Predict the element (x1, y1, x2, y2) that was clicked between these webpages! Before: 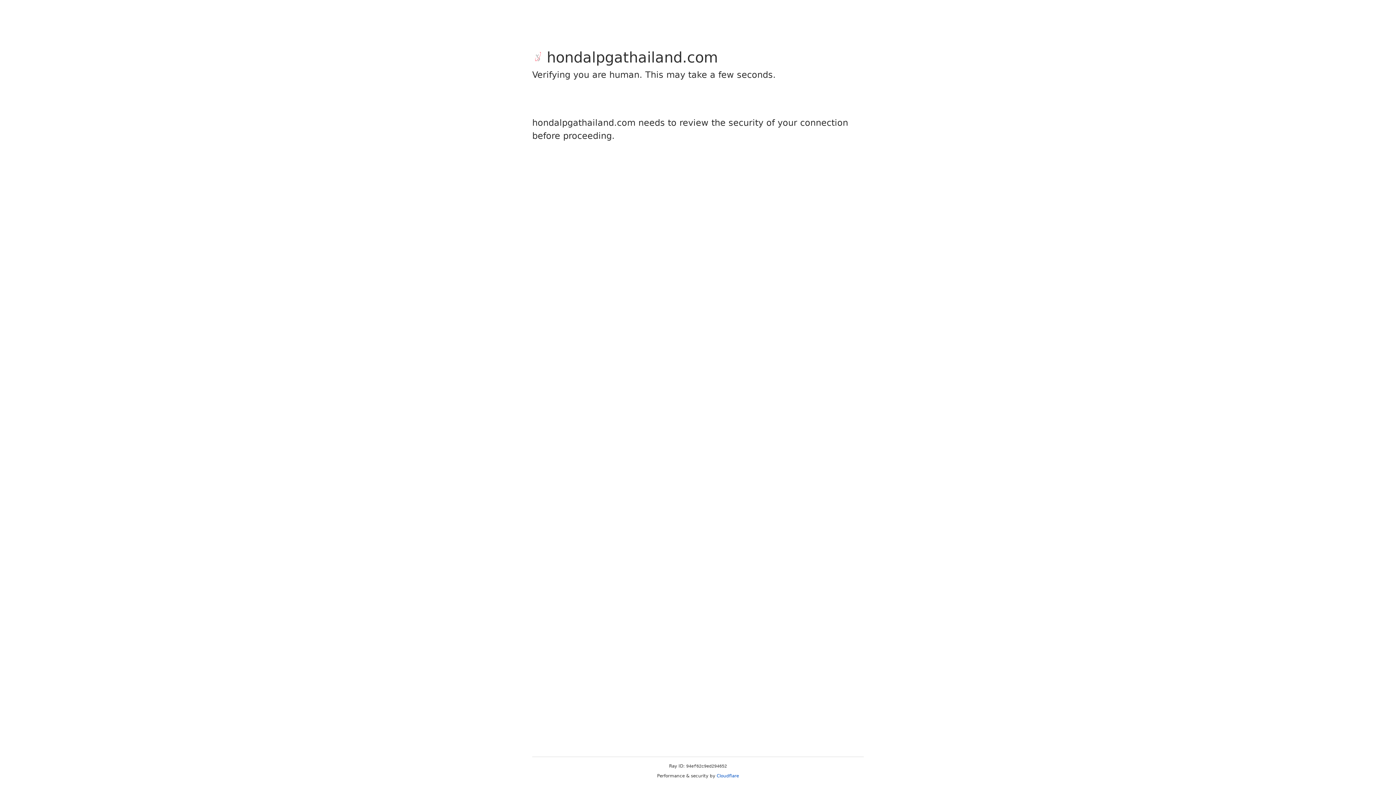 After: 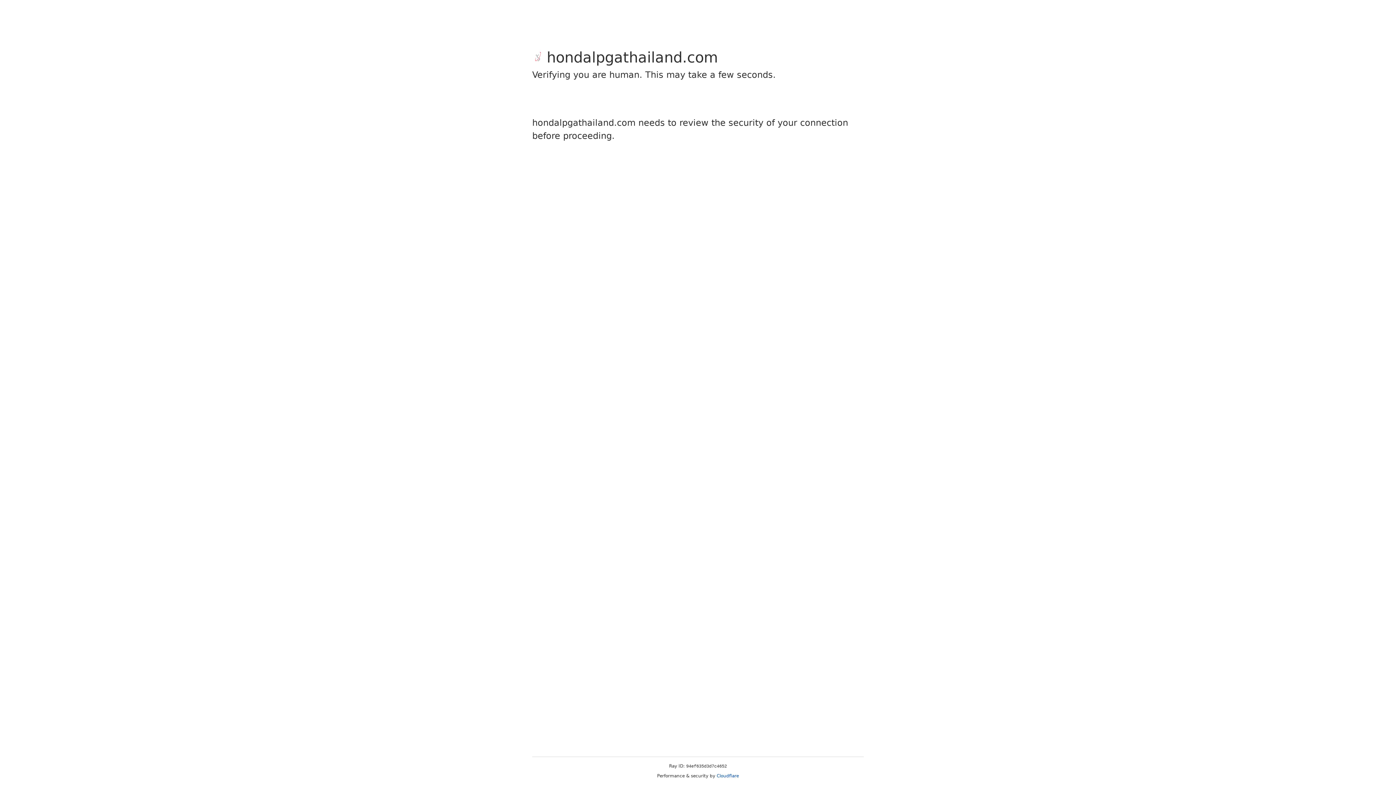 Action: bbox: (716, 773, 739, 778) label: Cloudflare